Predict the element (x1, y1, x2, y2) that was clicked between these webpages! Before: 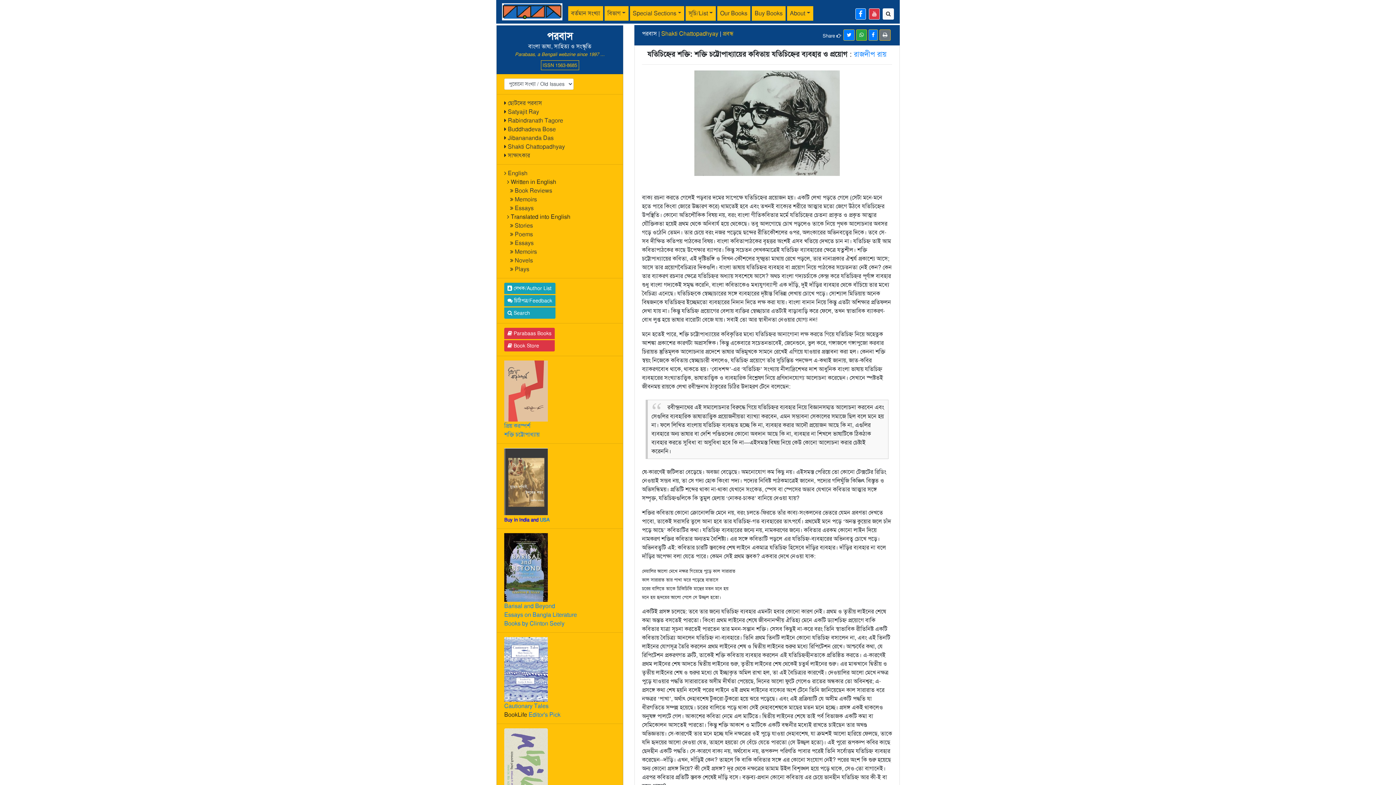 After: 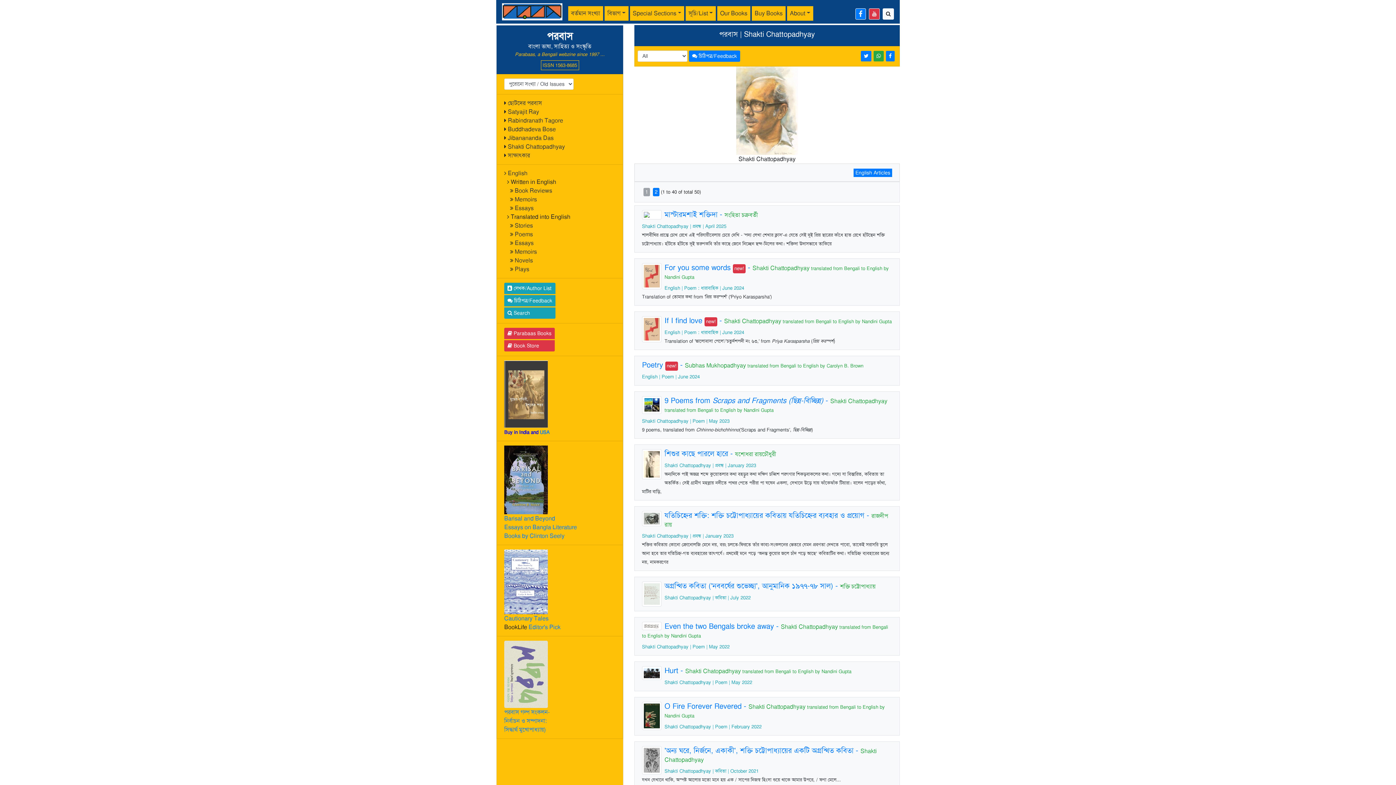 Action: label: Shakti Chattopadhyay bbox: (508, 142, 565, 150)